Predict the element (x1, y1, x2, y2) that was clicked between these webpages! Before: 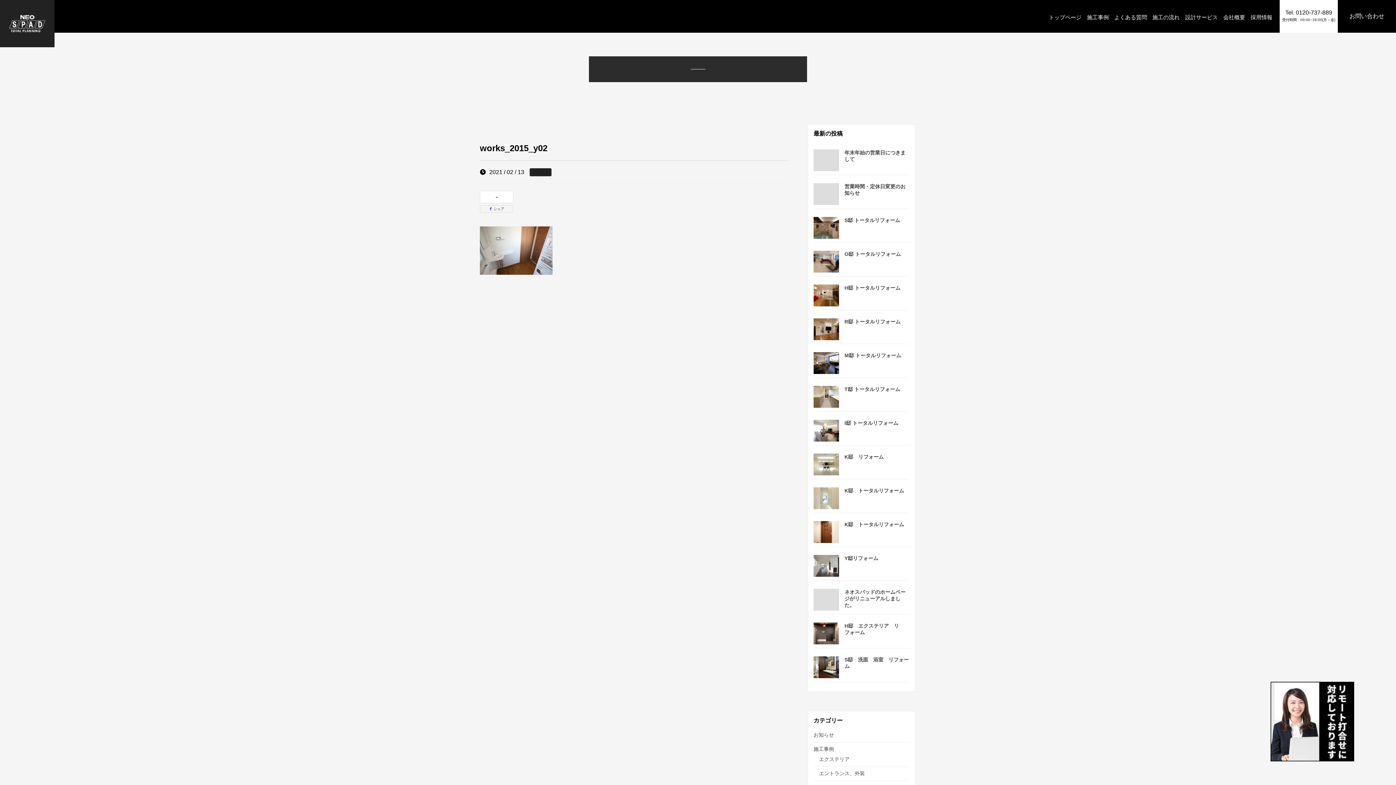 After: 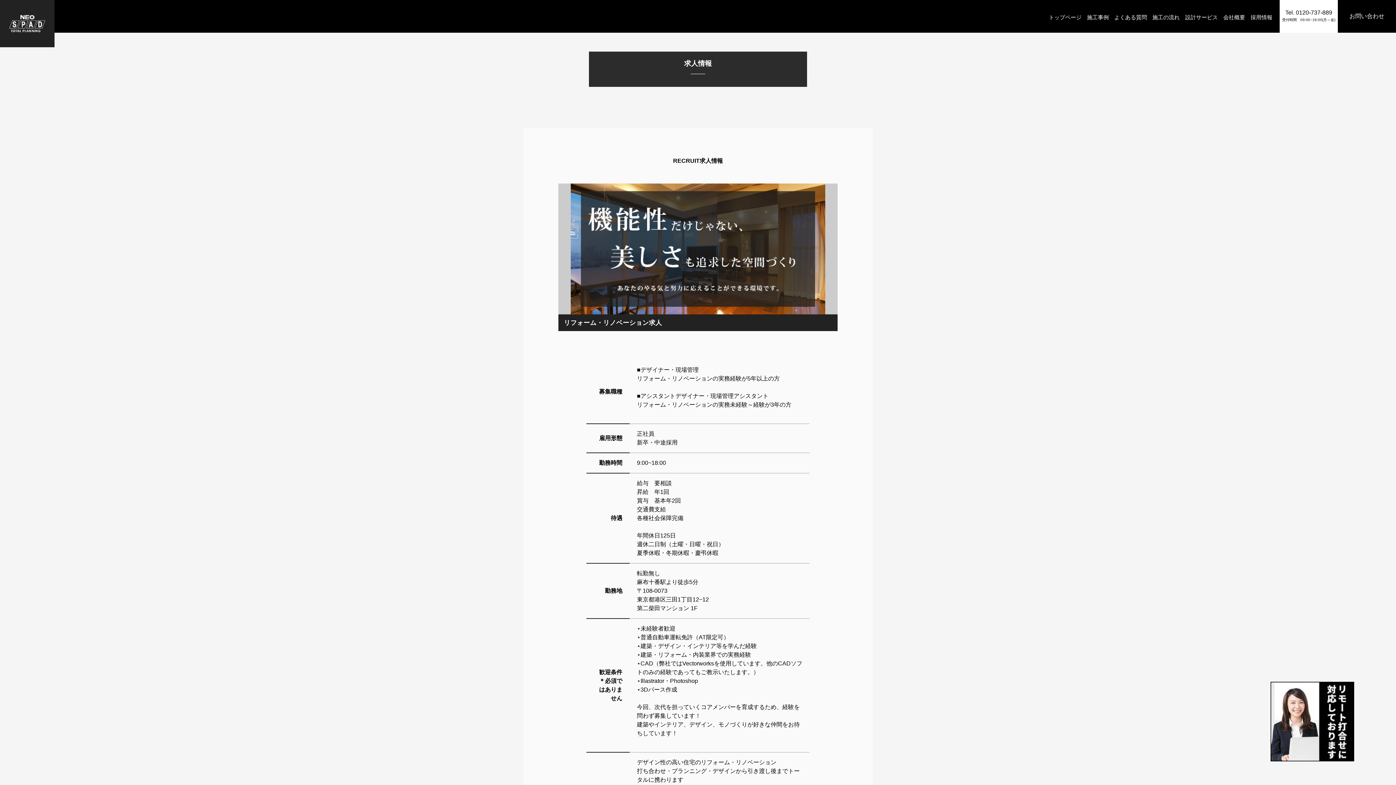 Action: label: 採用情報 bbox: (1250, 10, 1272, 23)